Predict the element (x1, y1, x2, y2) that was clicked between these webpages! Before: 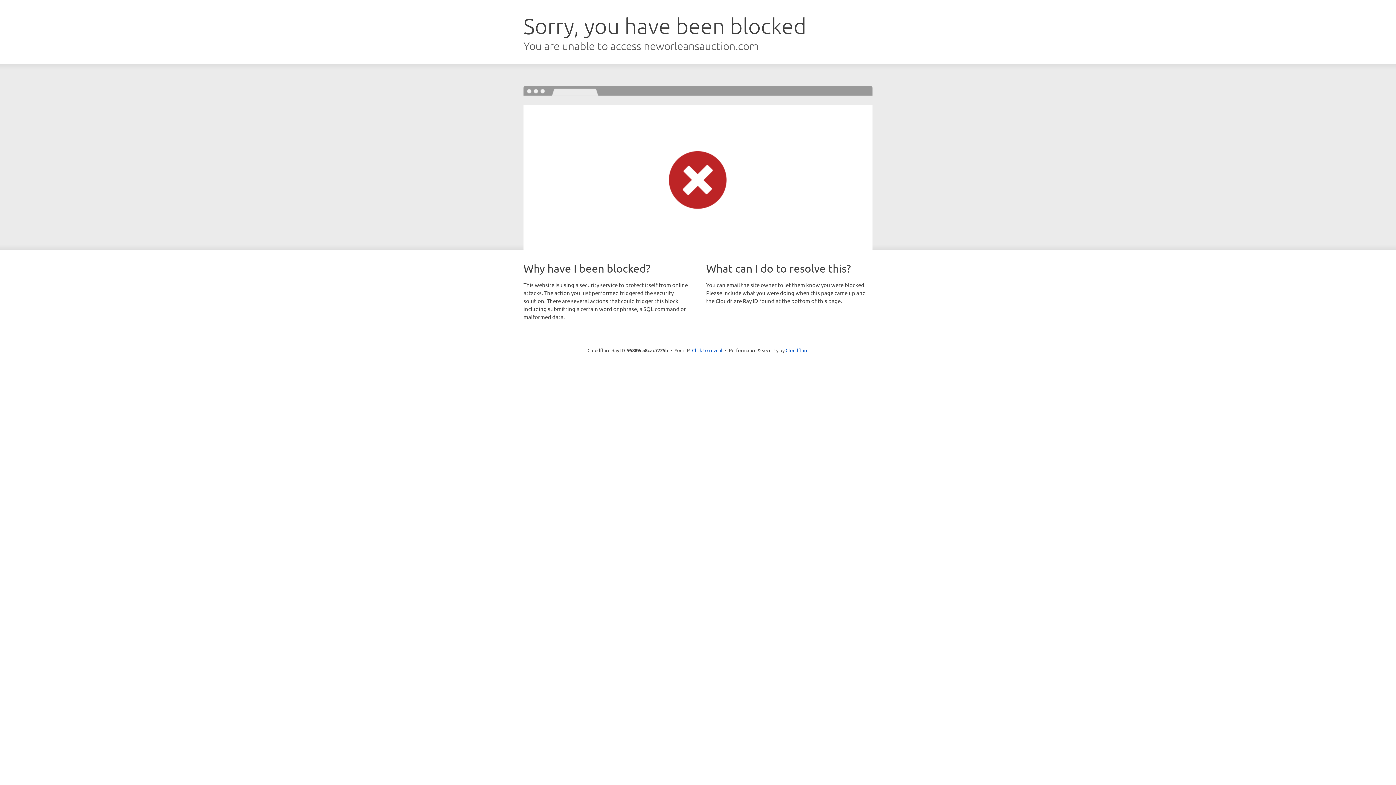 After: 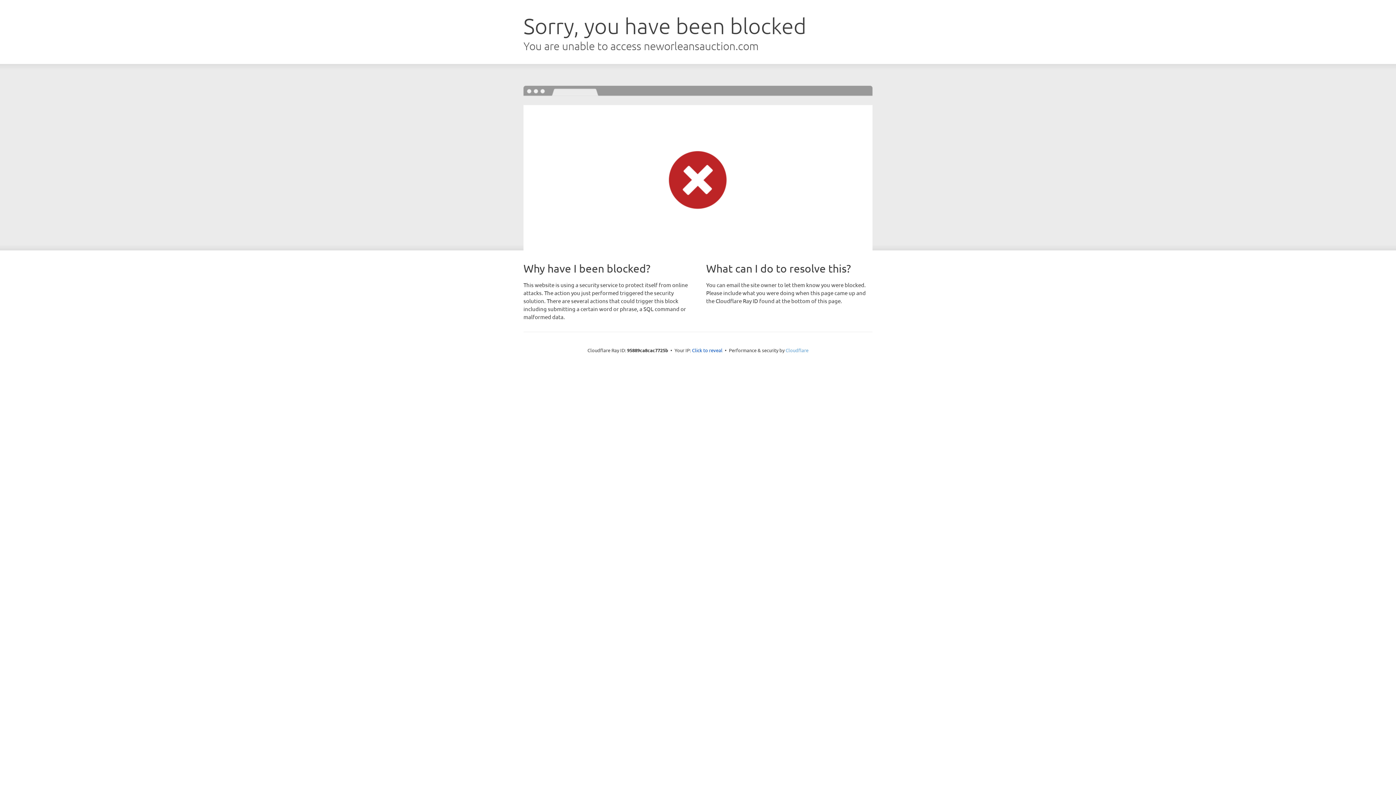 Action: label: Cloudflare bbox: (785, 347, 808, 353)